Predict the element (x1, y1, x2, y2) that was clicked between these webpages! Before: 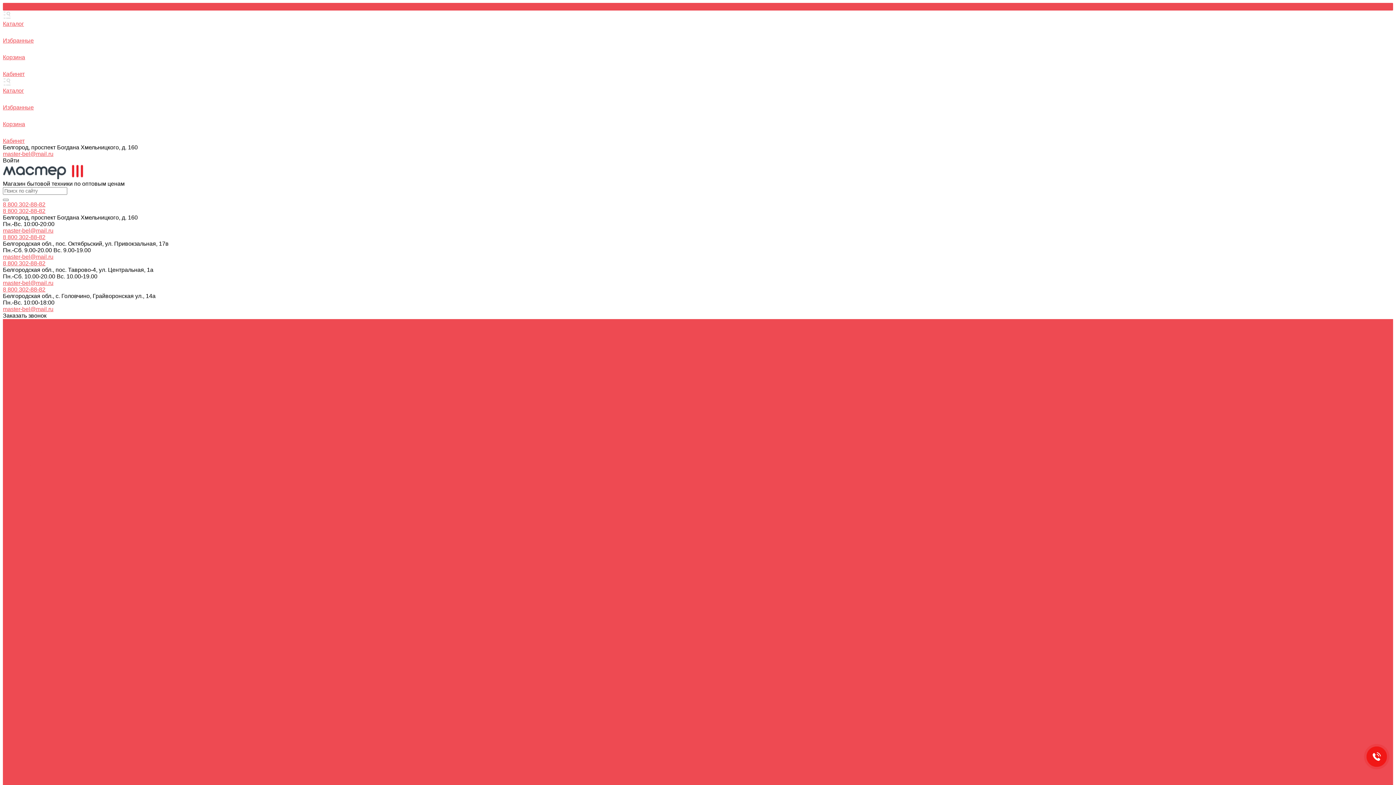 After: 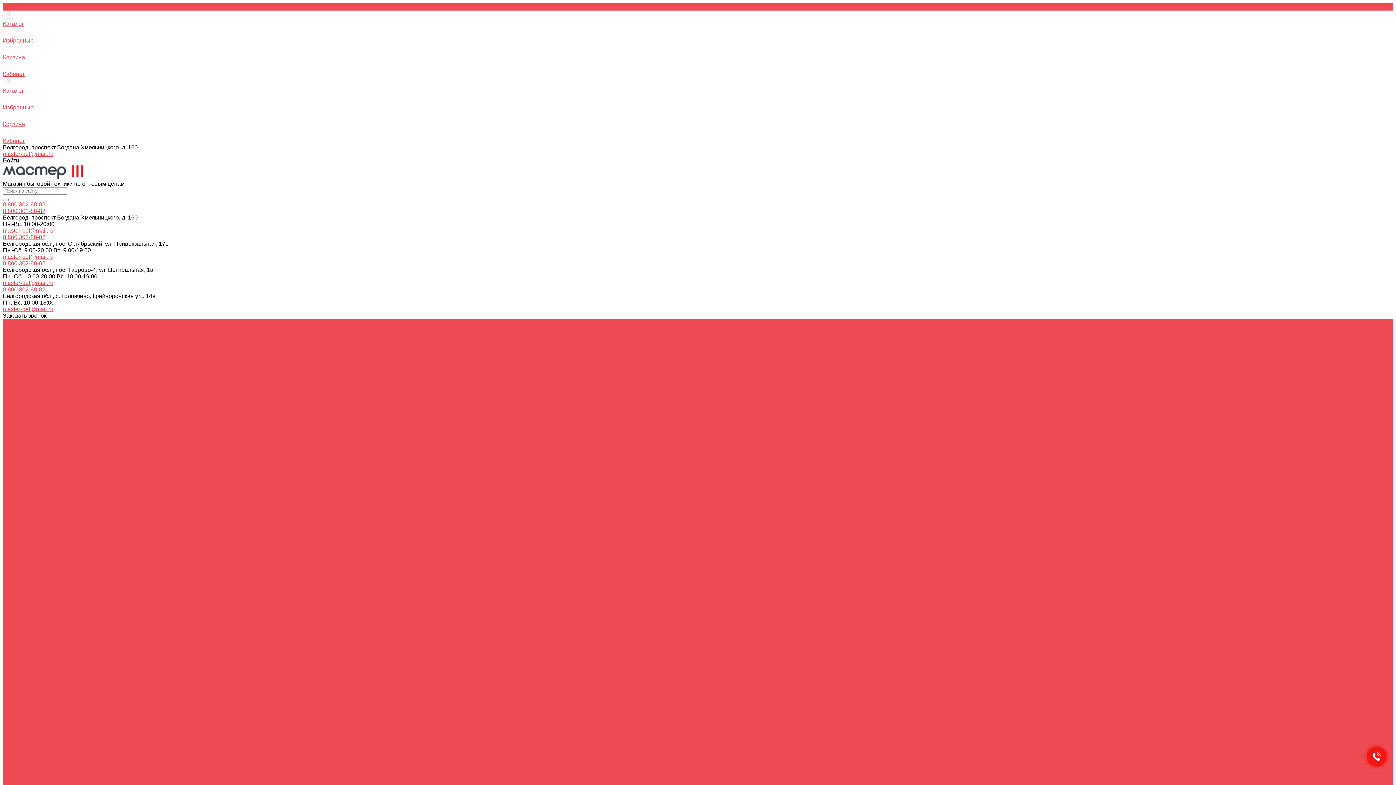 Action: label: master-bel@mail.ru bbox: (2, 227, 53, 233)